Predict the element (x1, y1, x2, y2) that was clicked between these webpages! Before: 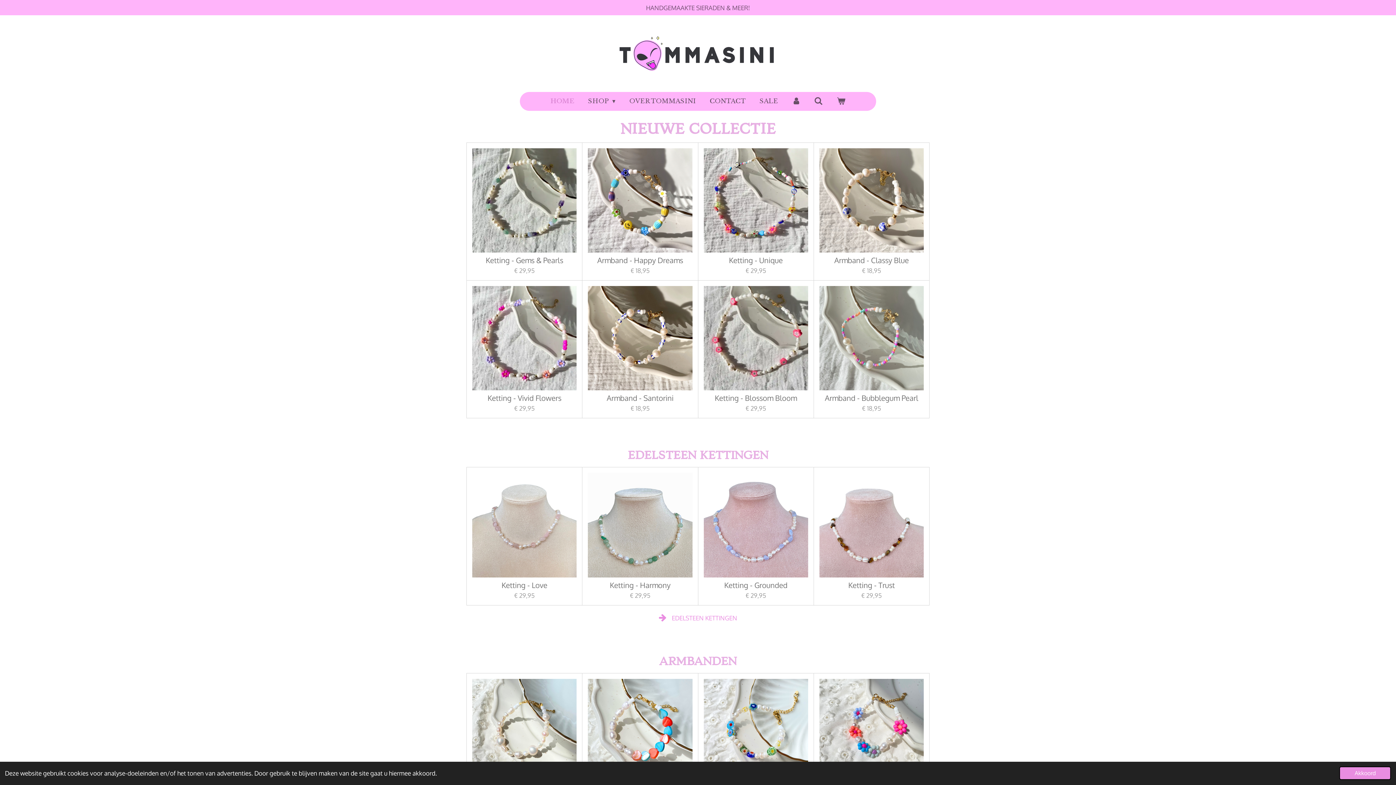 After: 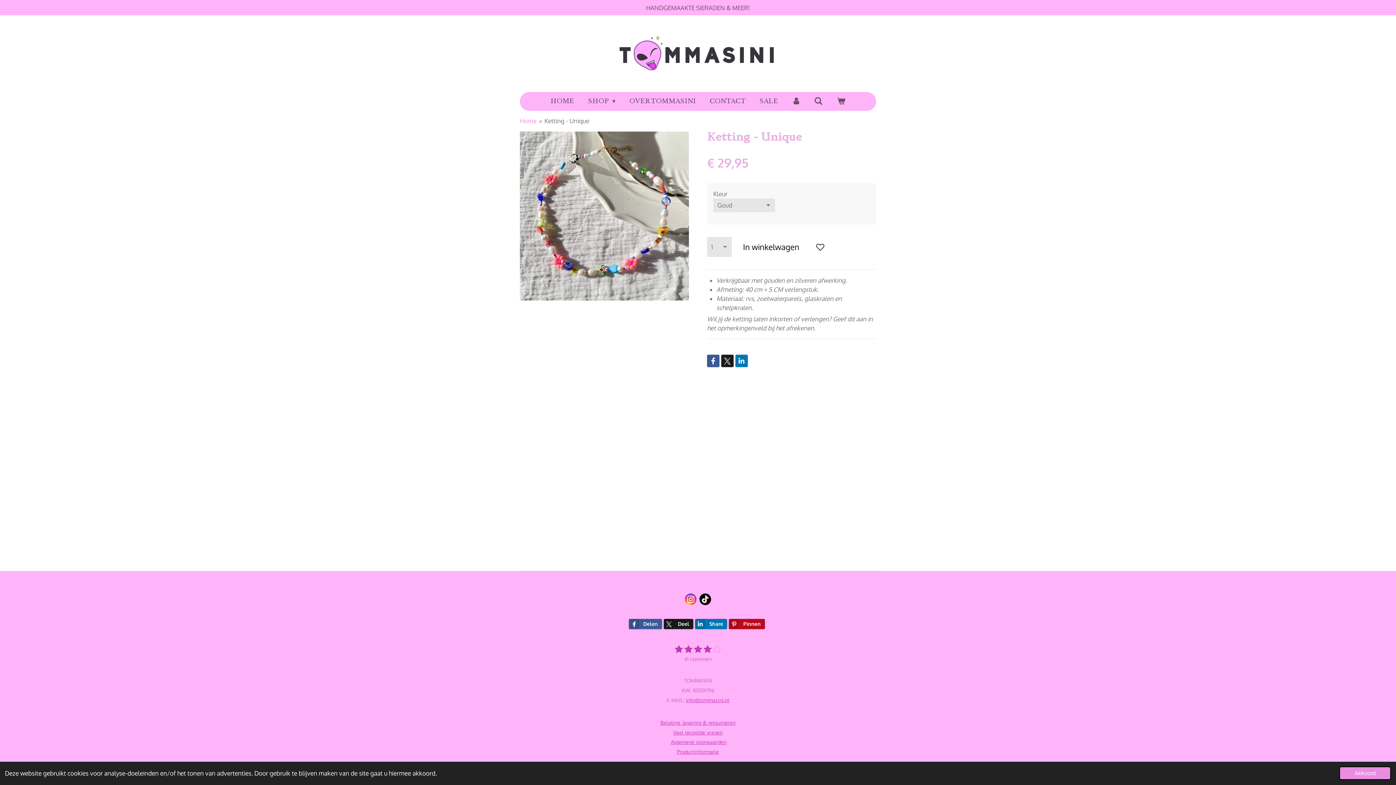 Action: bbox: (703, 148, 808, 252)